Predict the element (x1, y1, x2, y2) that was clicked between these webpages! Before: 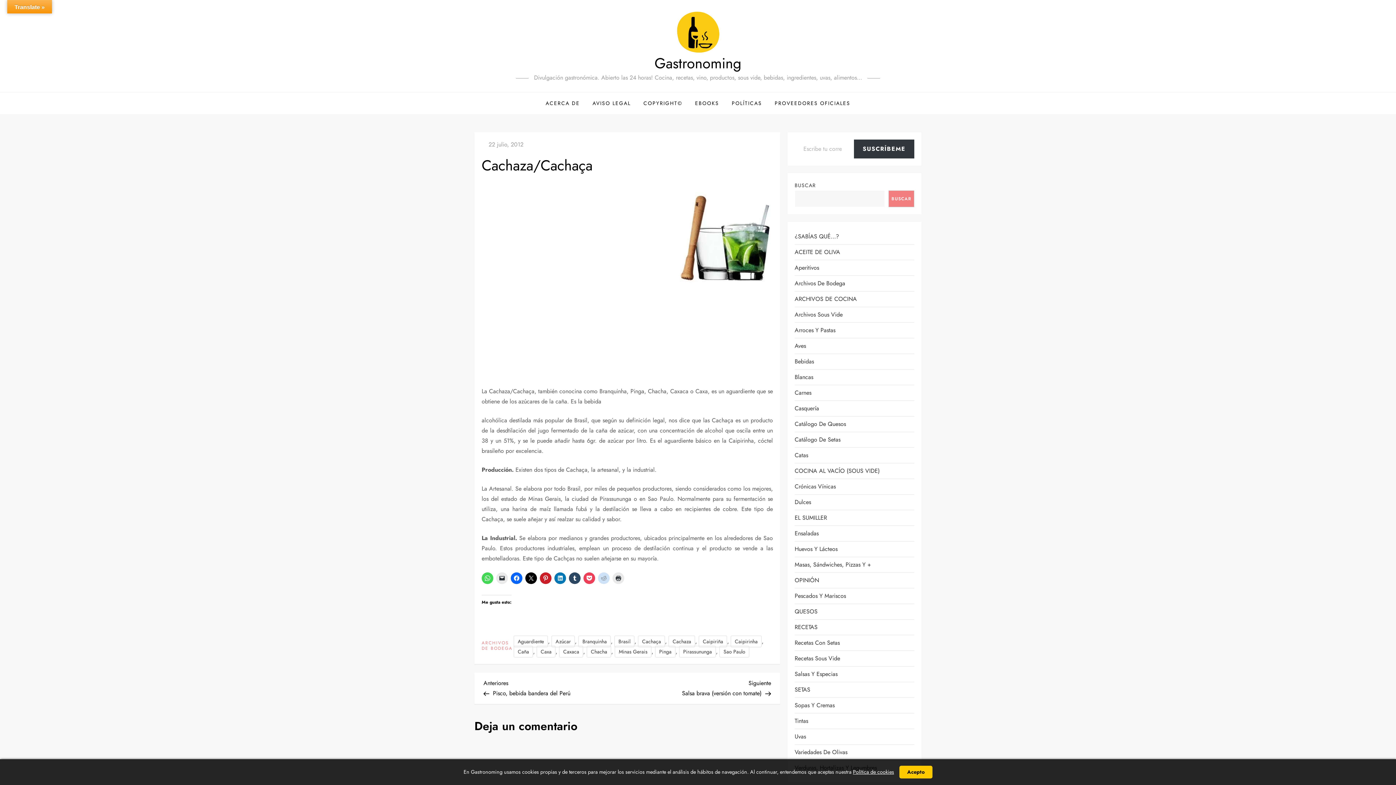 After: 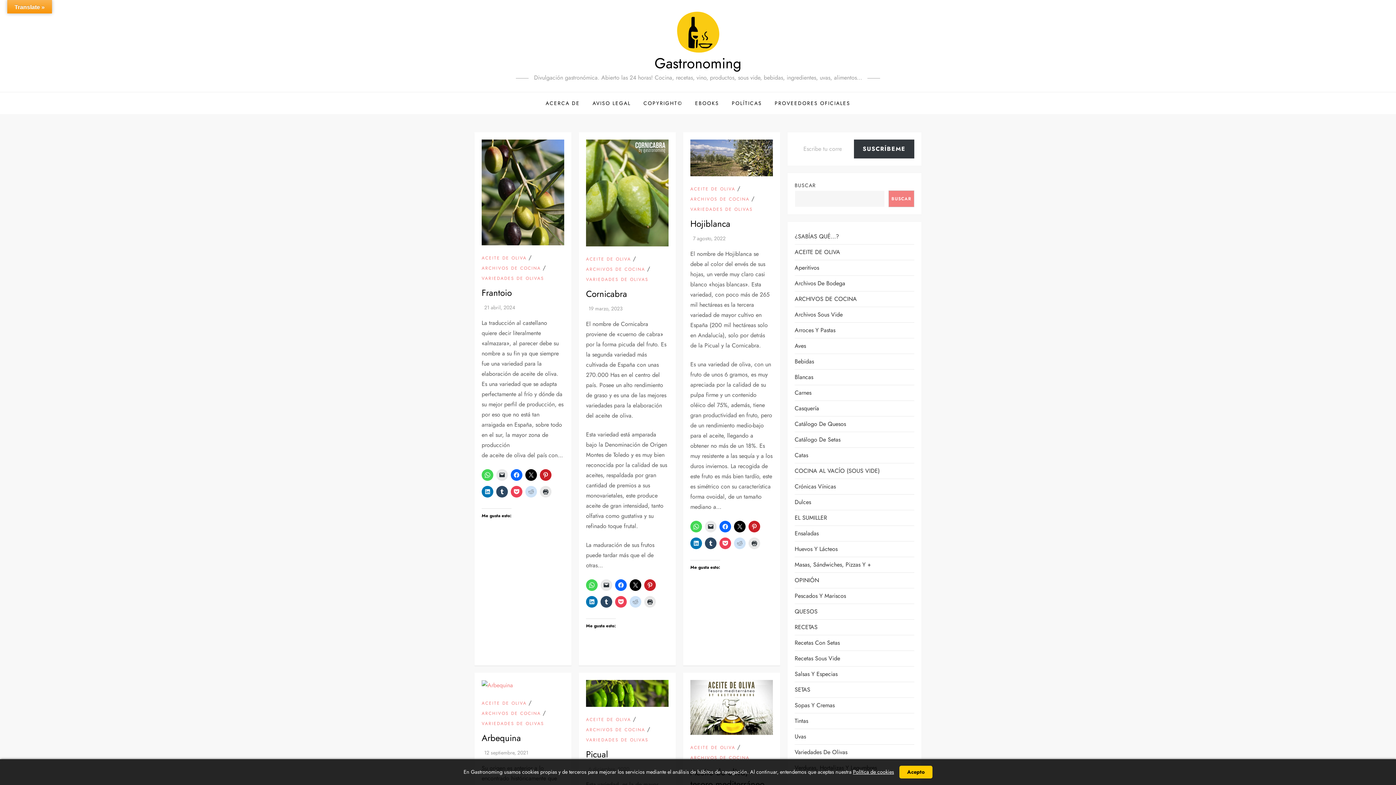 Action: label: ACEITE DE OLIVA bbox: (794, 247, 840, 257)